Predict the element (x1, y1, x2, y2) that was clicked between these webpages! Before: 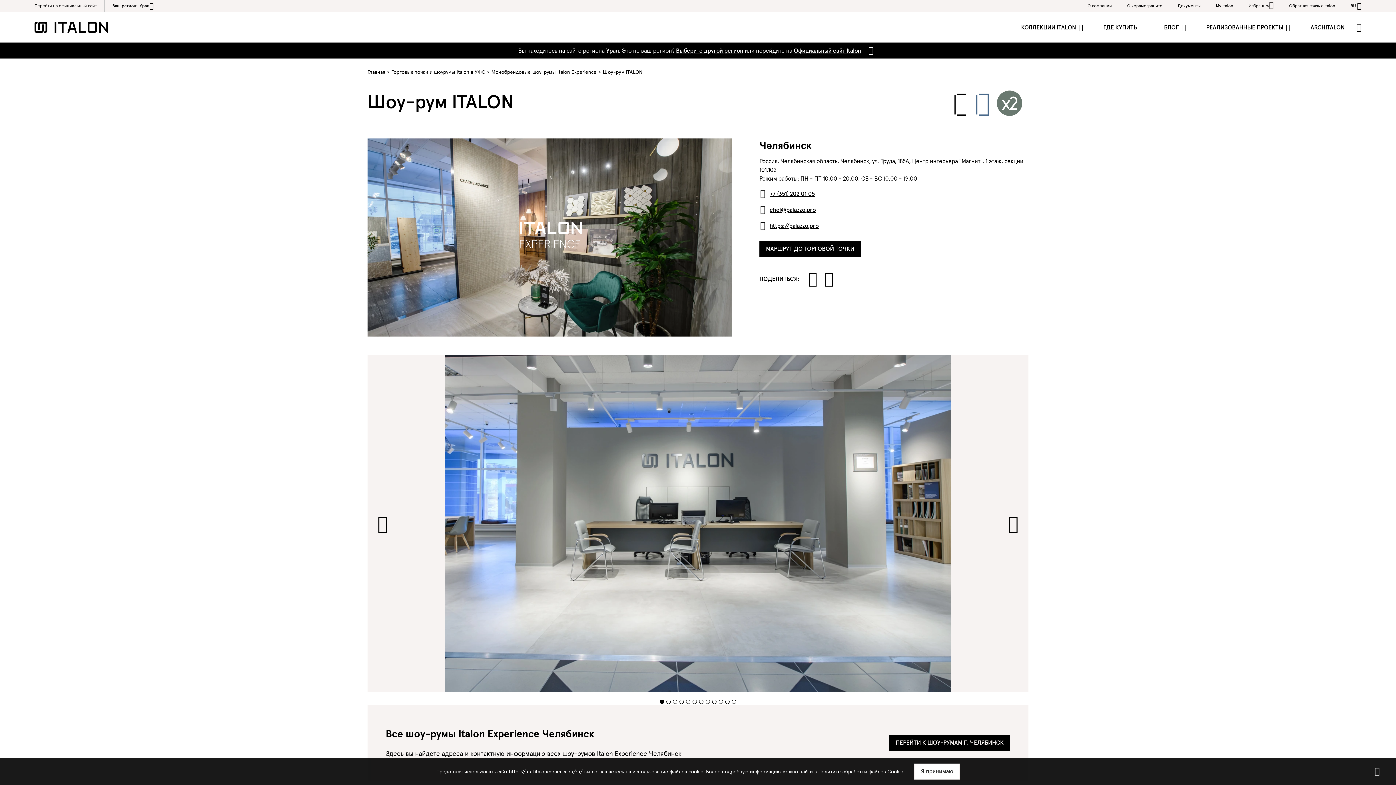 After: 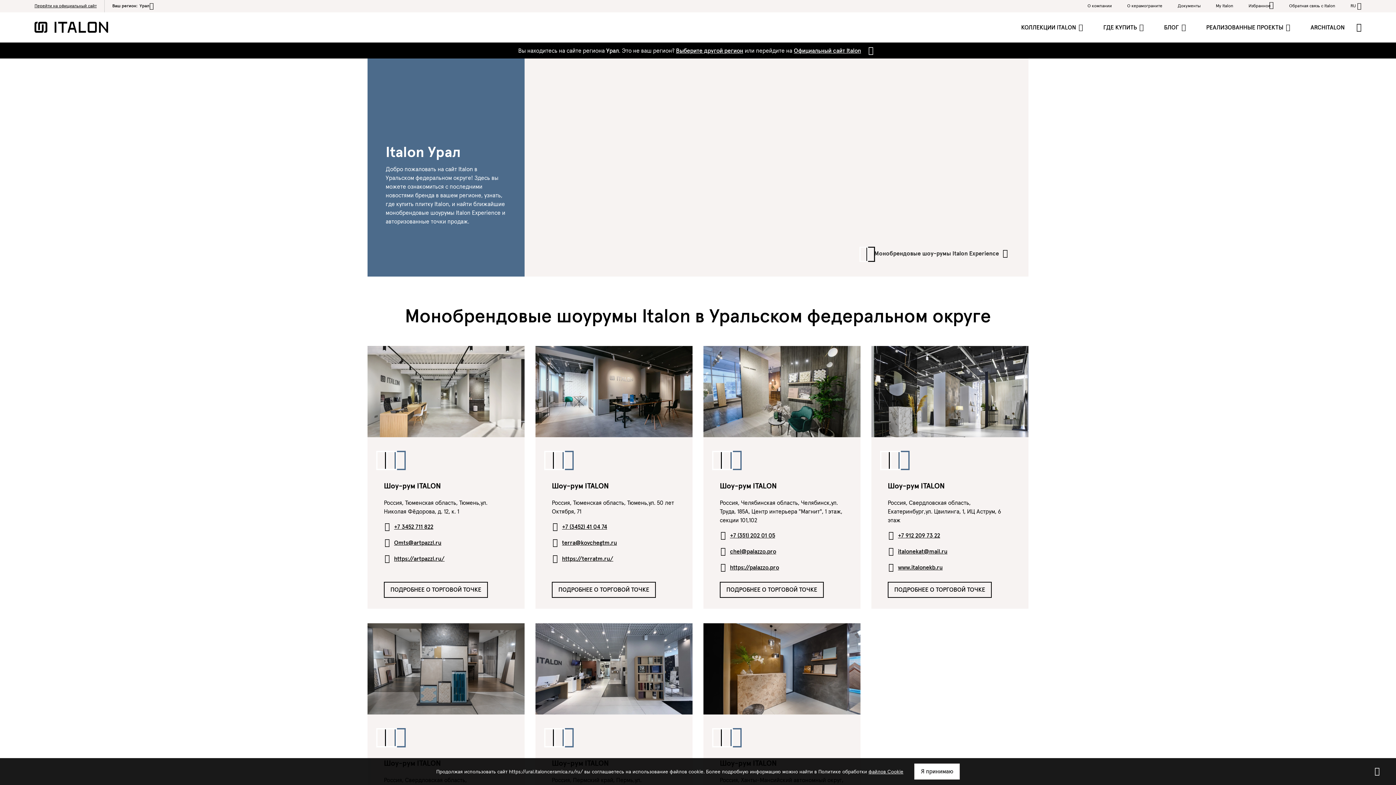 Action: label: Главная bbox: (367, 68, 385, 75)